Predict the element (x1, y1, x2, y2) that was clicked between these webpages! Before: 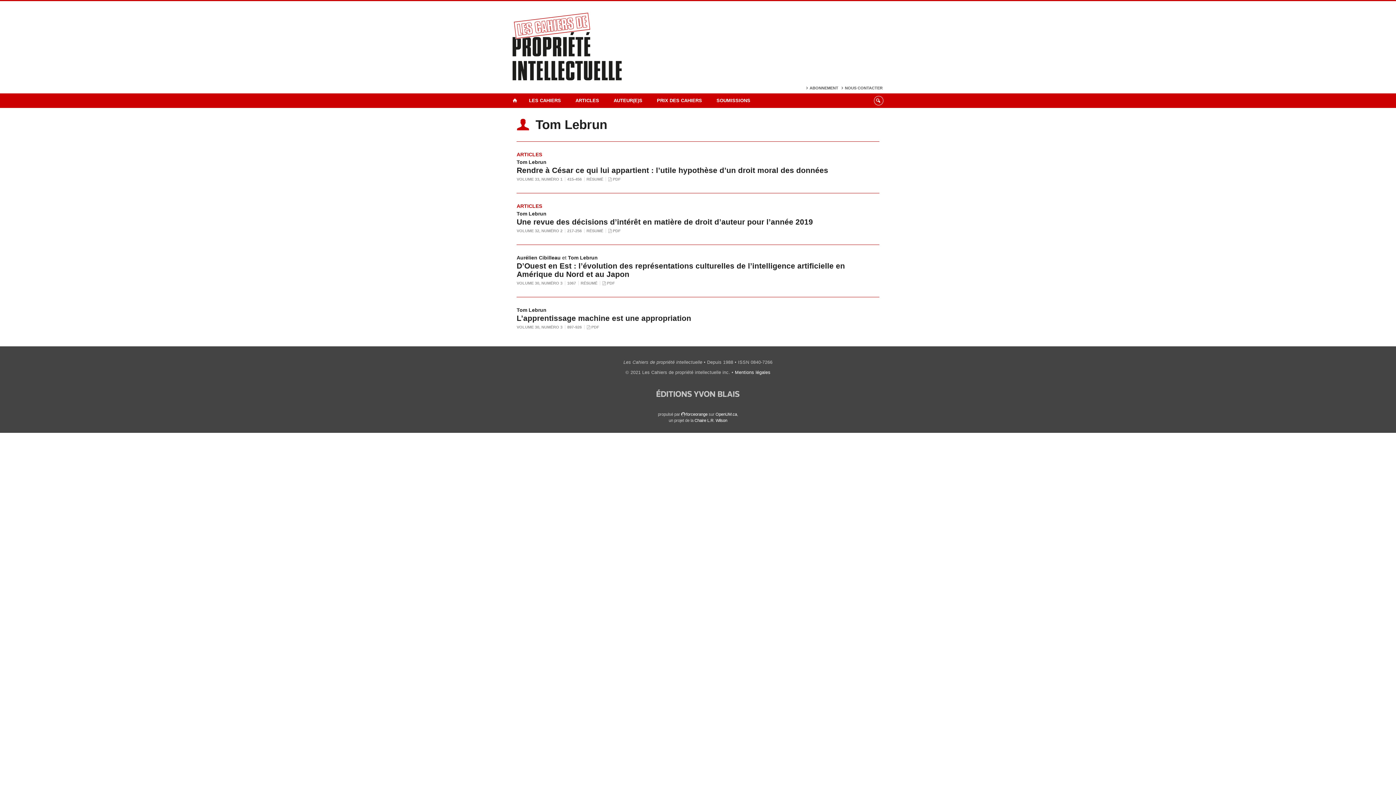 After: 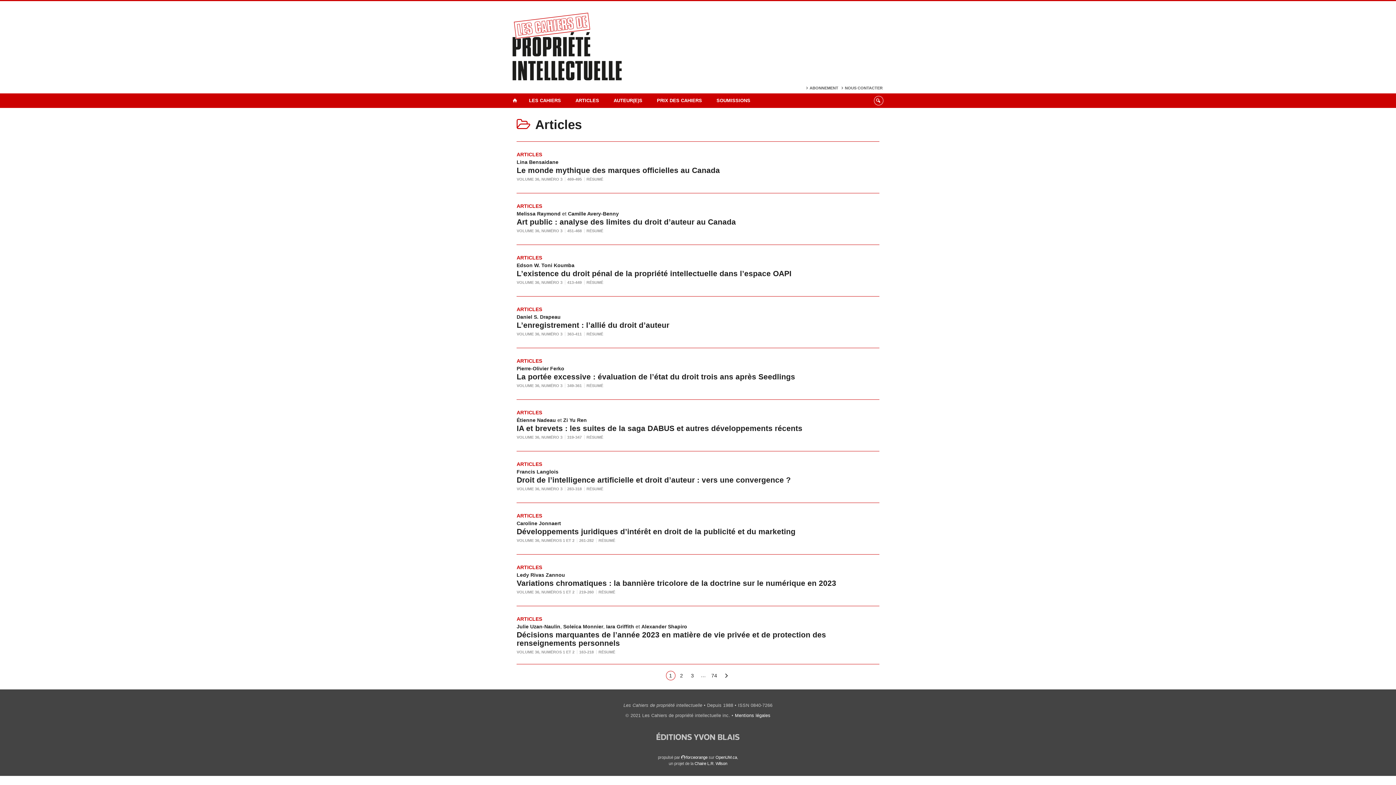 Action: label: ARTICLES bbox: (516, 151, 542, 157)